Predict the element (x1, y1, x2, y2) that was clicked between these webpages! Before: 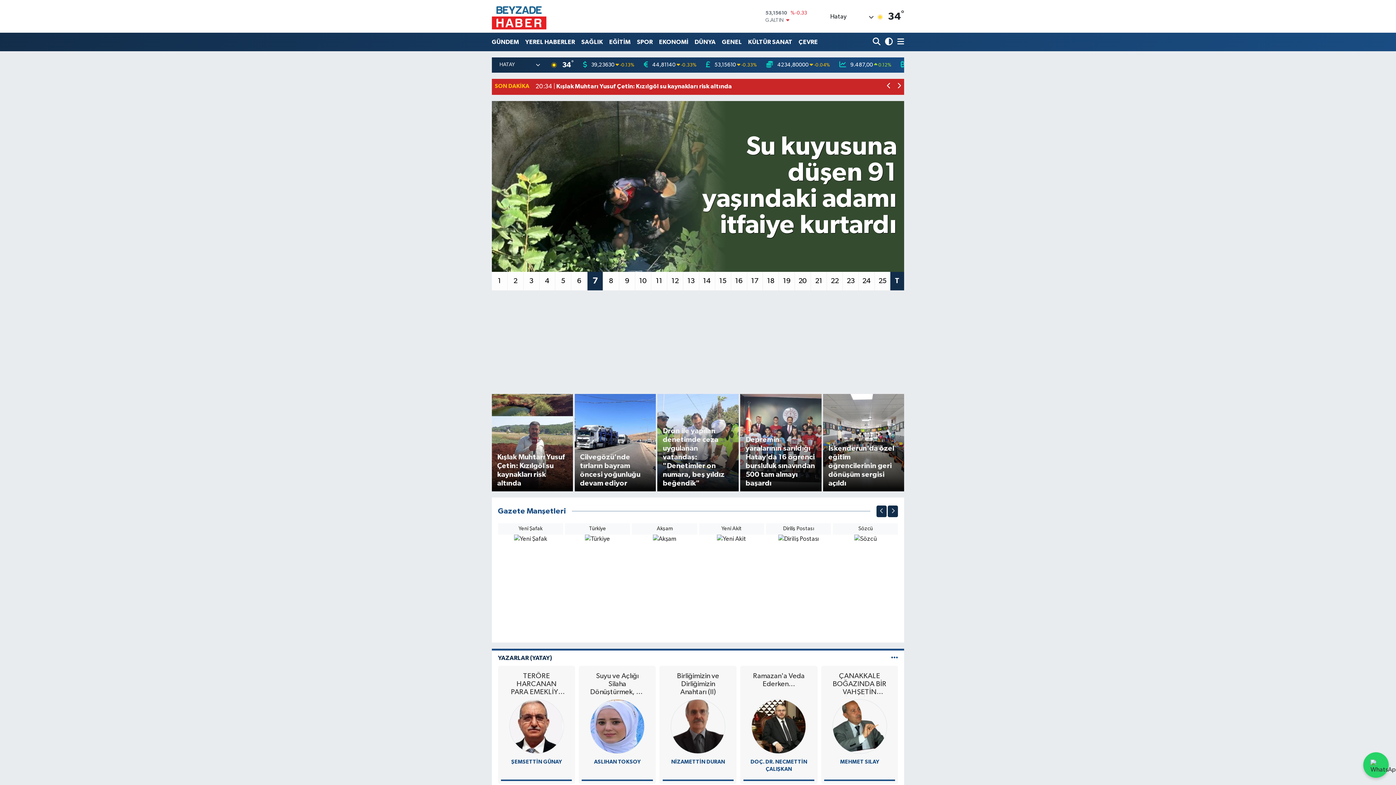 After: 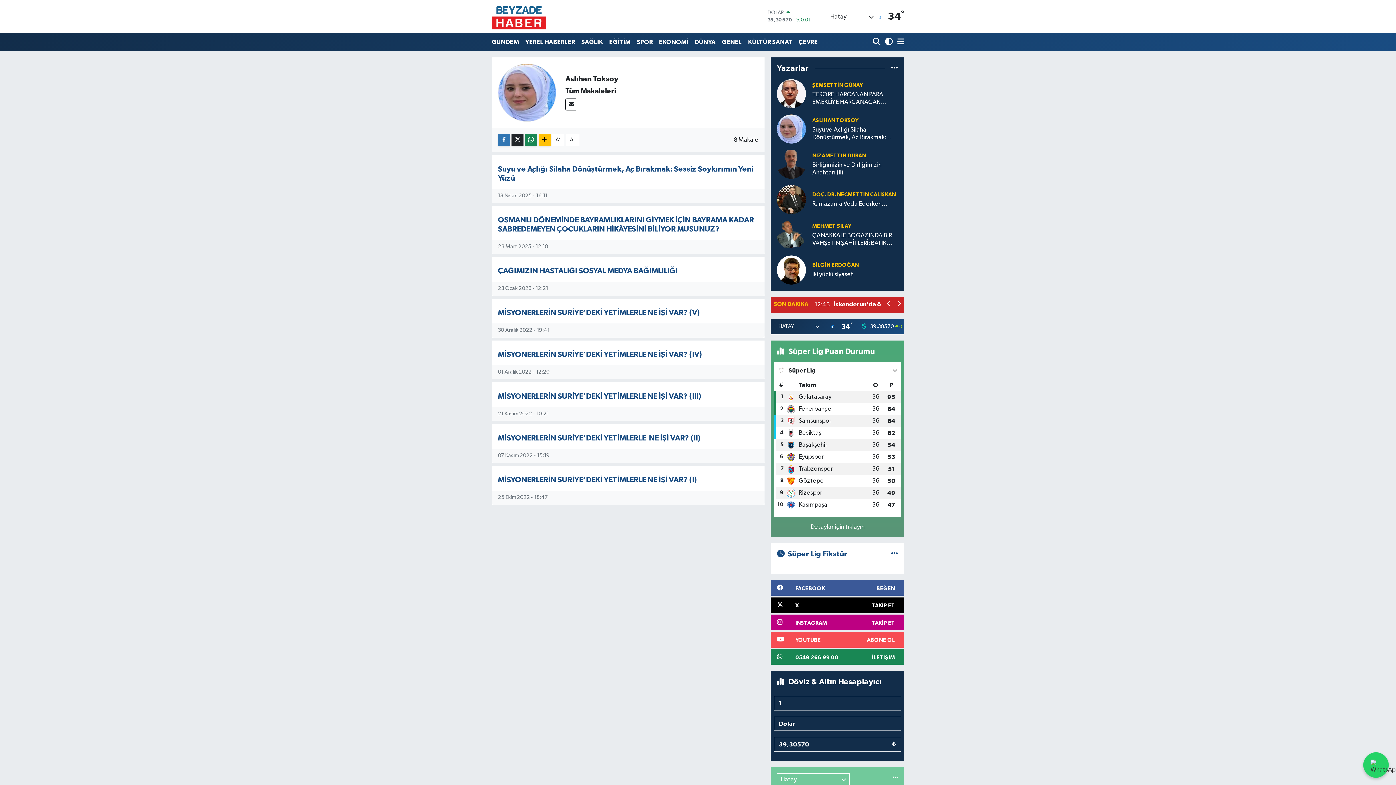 Action: label: ASLIHAN TOKSOY bbox: (594, 759, 640, 765)